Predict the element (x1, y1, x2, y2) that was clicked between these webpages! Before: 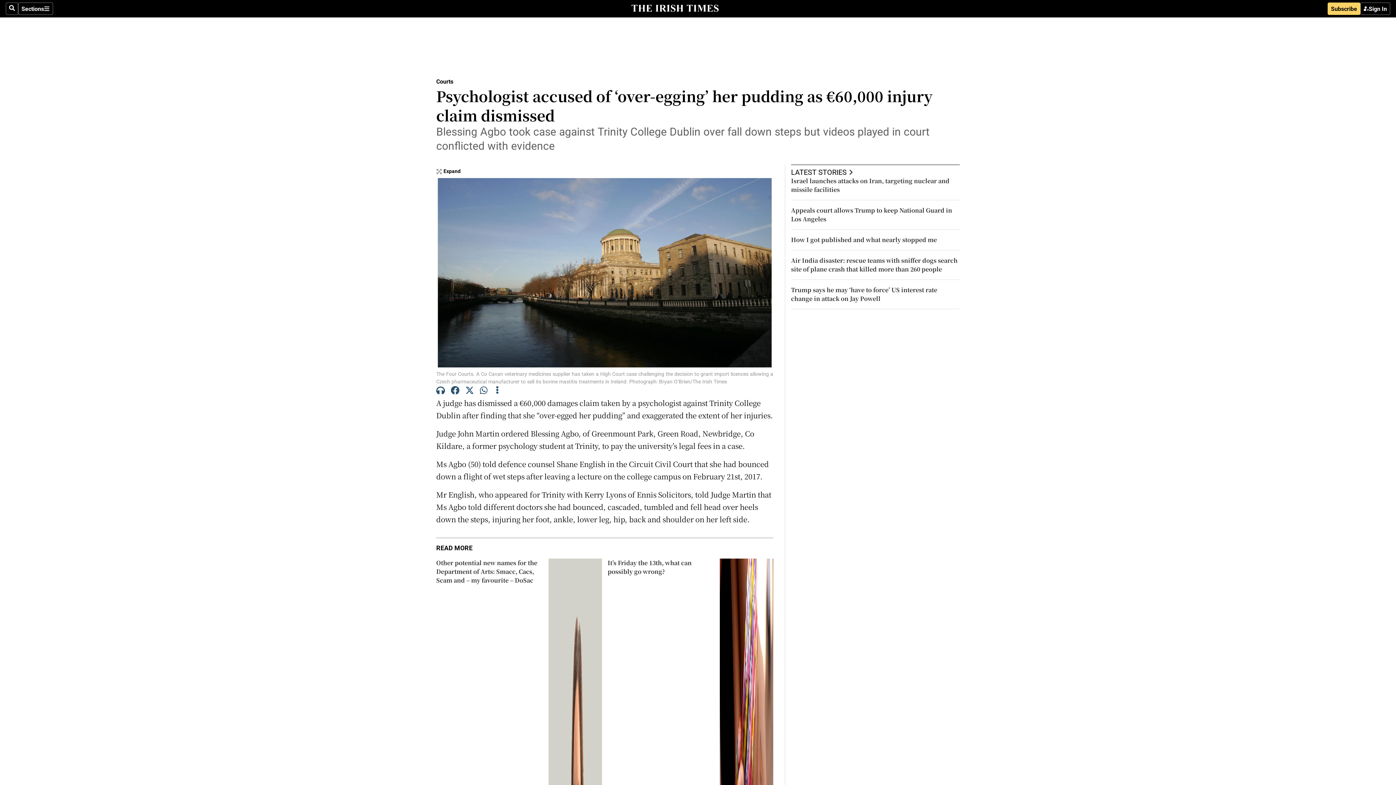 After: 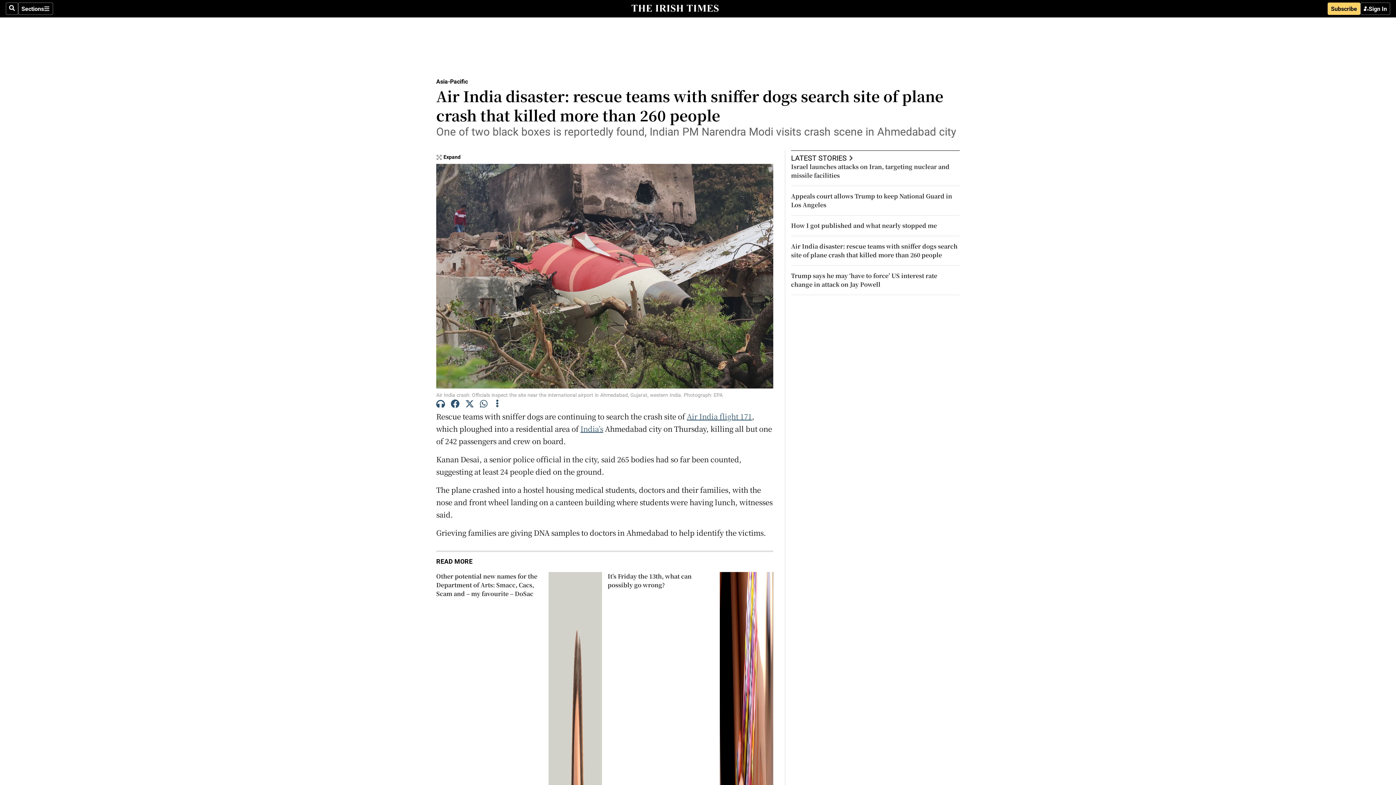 Action: label: Air India disaster: rescue teams with sniffer dogs search site of plane crash that killed more than 260 people bbox: (791, 256, 957, 273)